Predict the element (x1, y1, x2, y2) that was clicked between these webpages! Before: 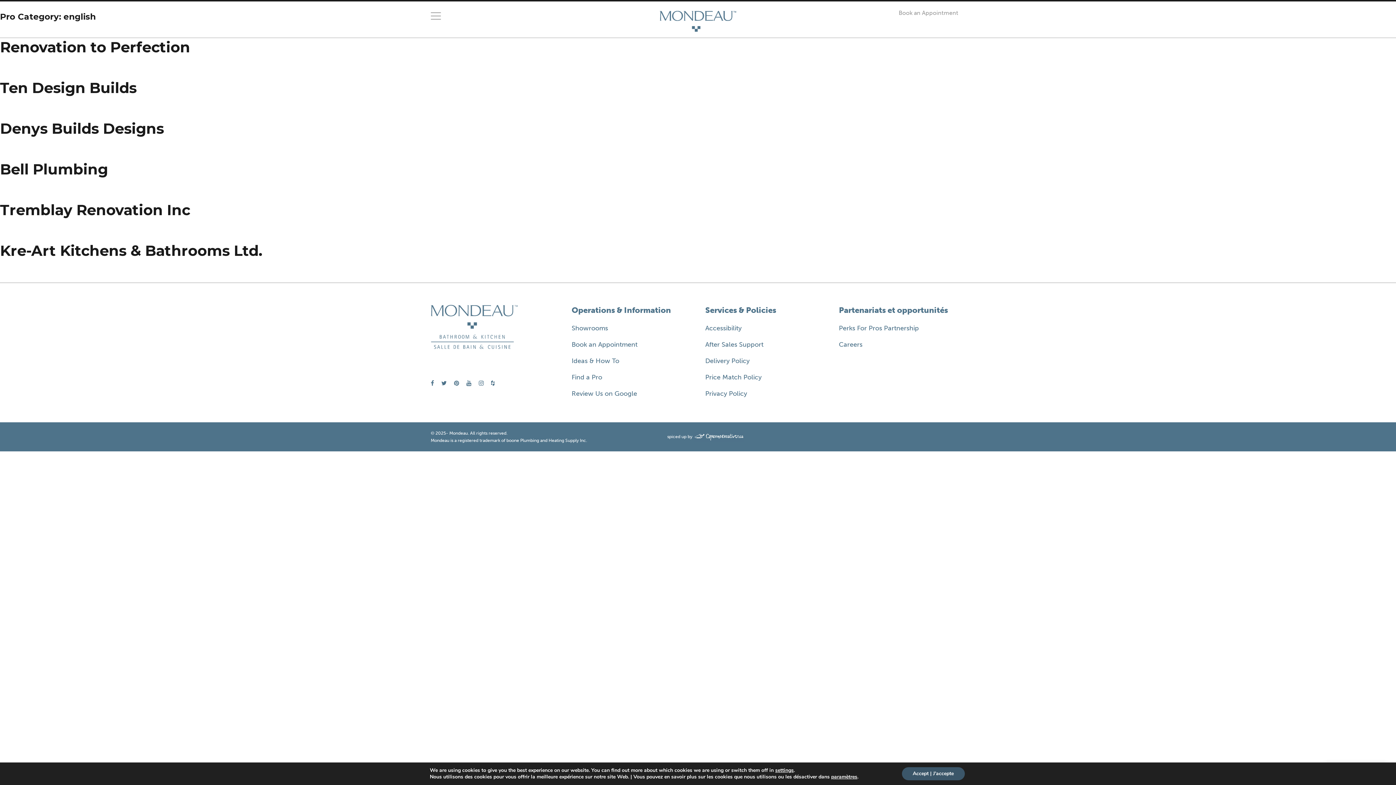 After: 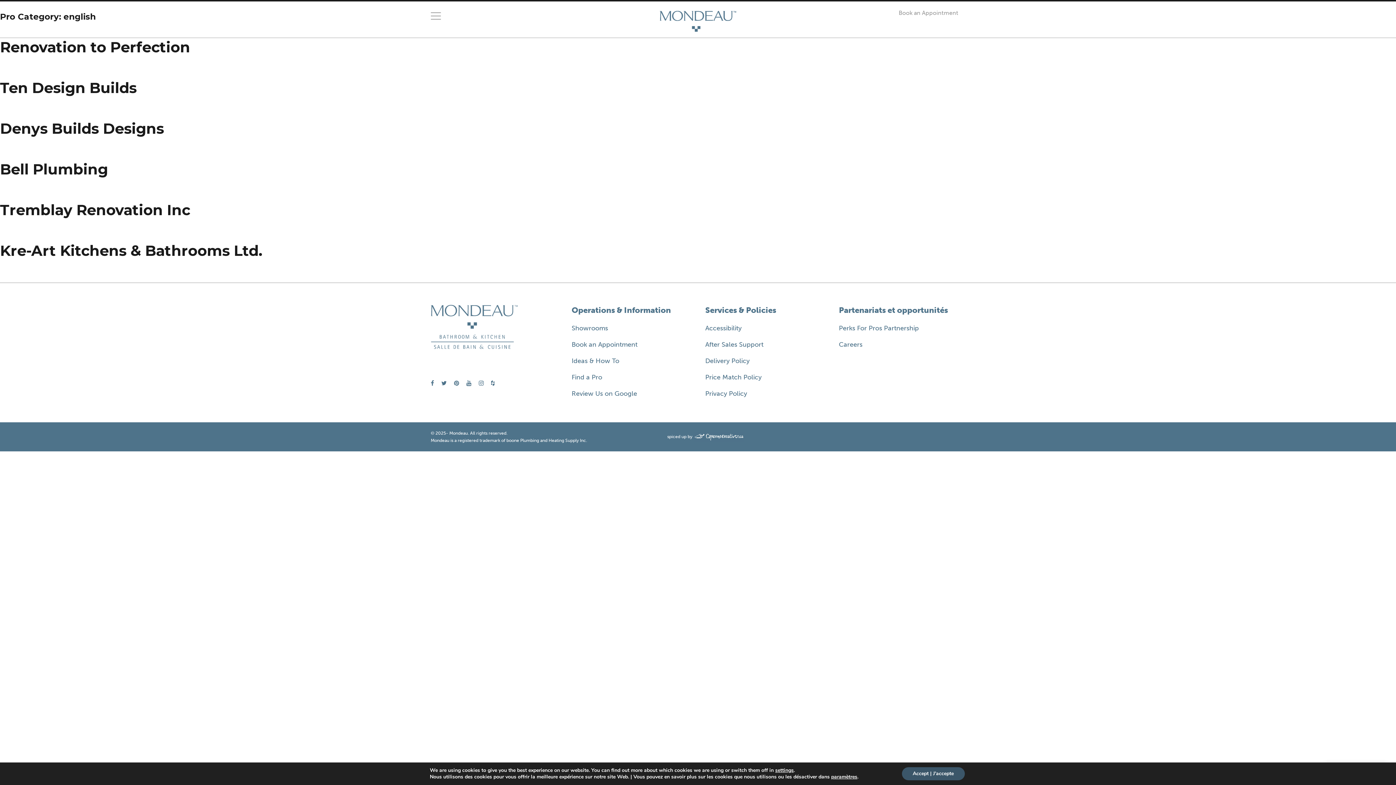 Action: bbox: (693, 434, 744, 439)